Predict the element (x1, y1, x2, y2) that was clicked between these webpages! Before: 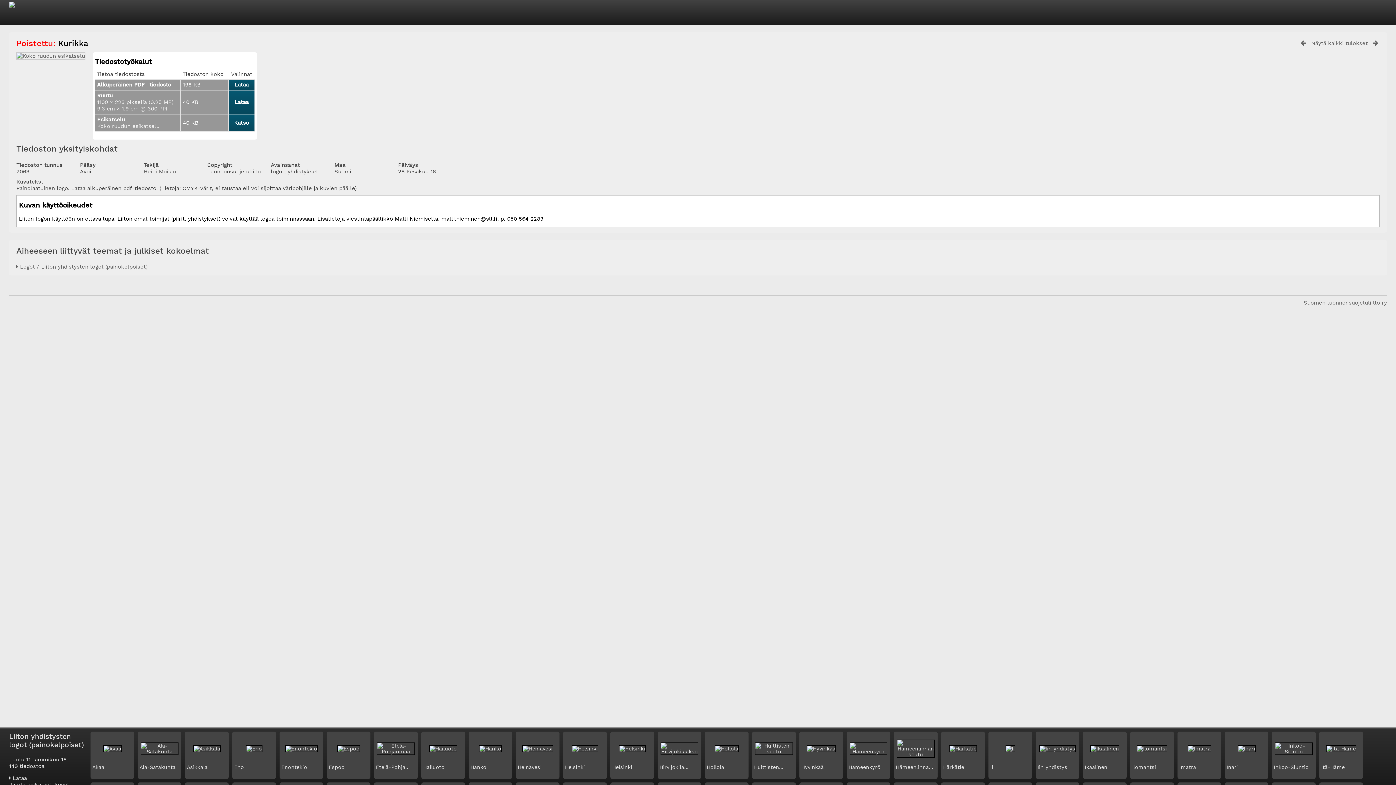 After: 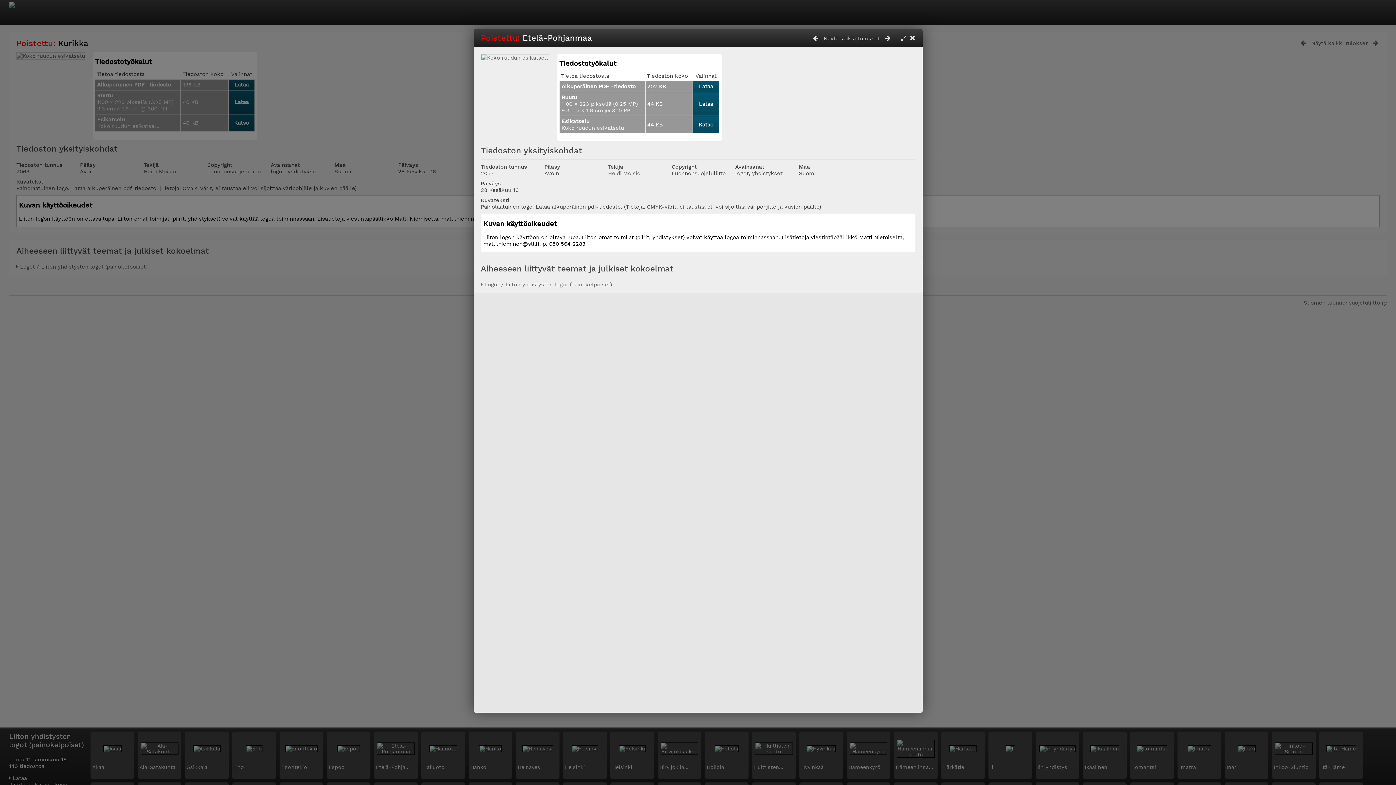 Action: bbox: (376, 764, 409, 770) label: Etelä-Pohja...